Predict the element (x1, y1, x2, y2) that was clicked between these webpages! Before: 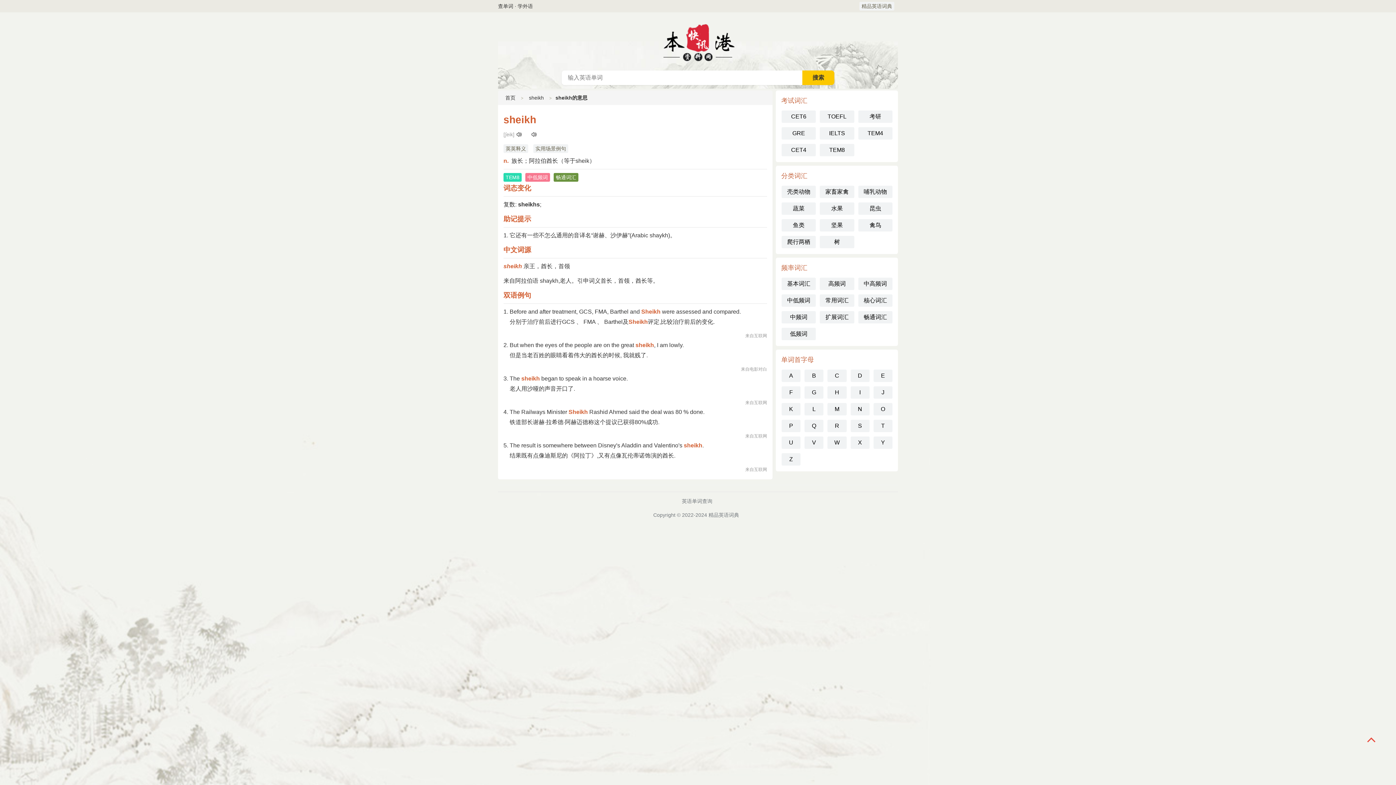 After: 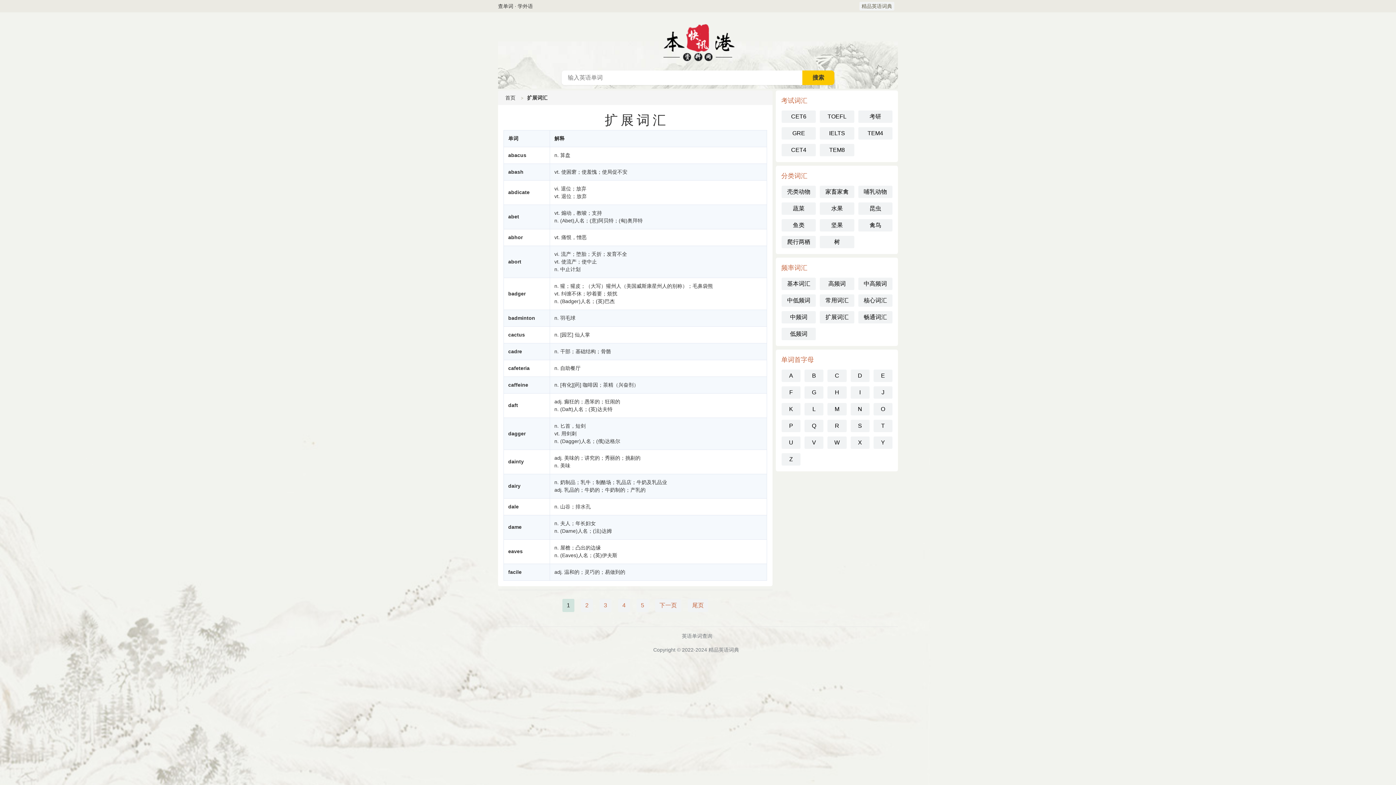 Action: label: 扩展词汇 bbox: (820, 311, 854, 323)